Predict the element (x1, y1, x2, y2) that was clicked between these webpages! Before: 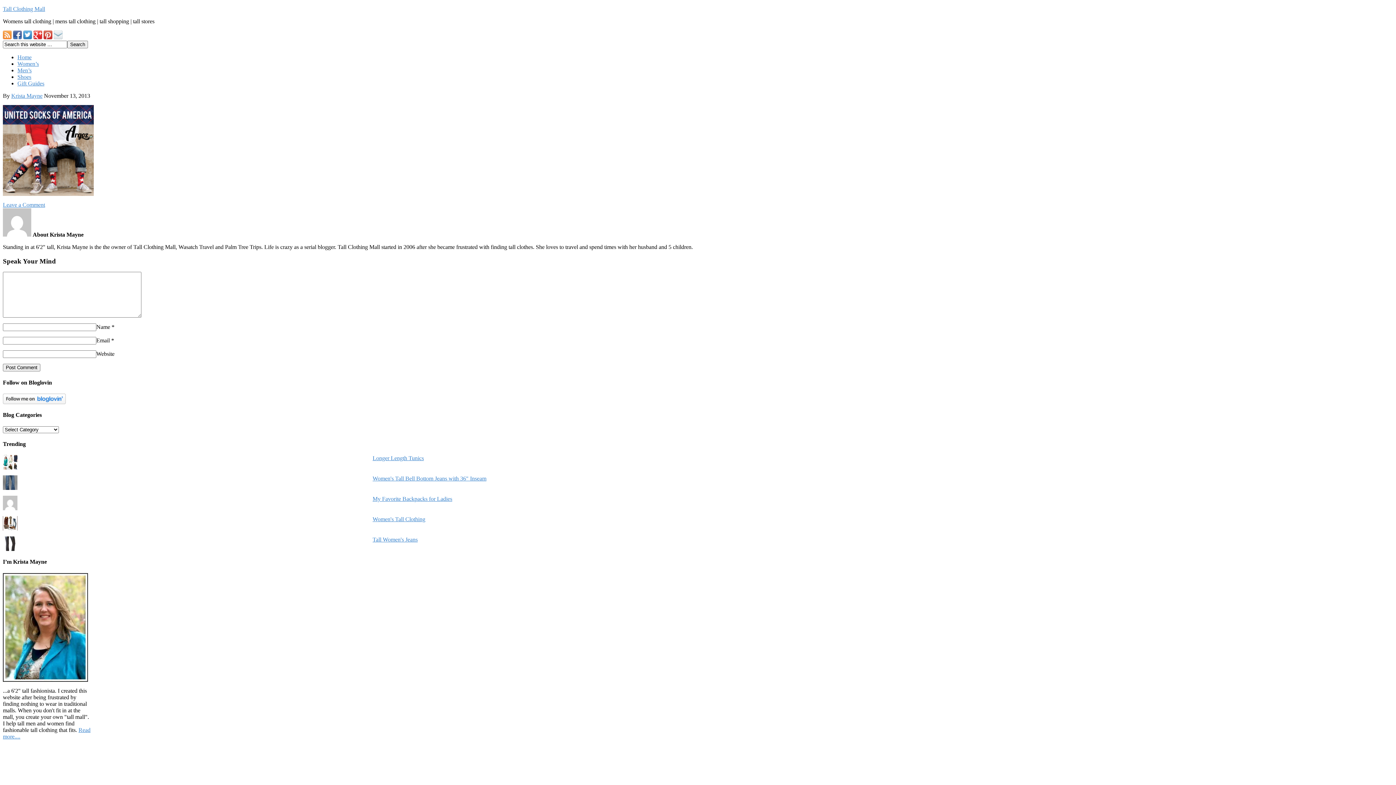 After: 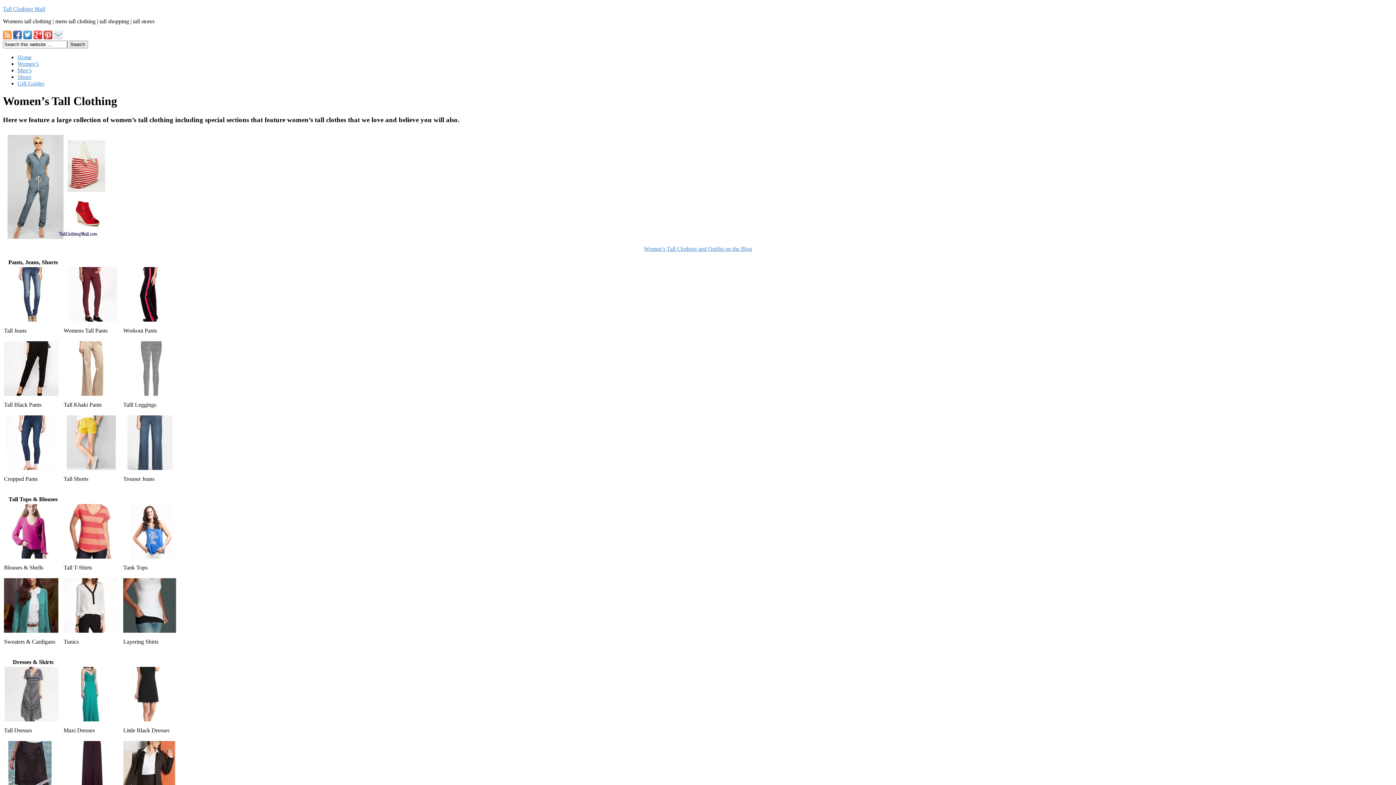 Action: label: Women’s bbox: (17, 60, 38, 66)